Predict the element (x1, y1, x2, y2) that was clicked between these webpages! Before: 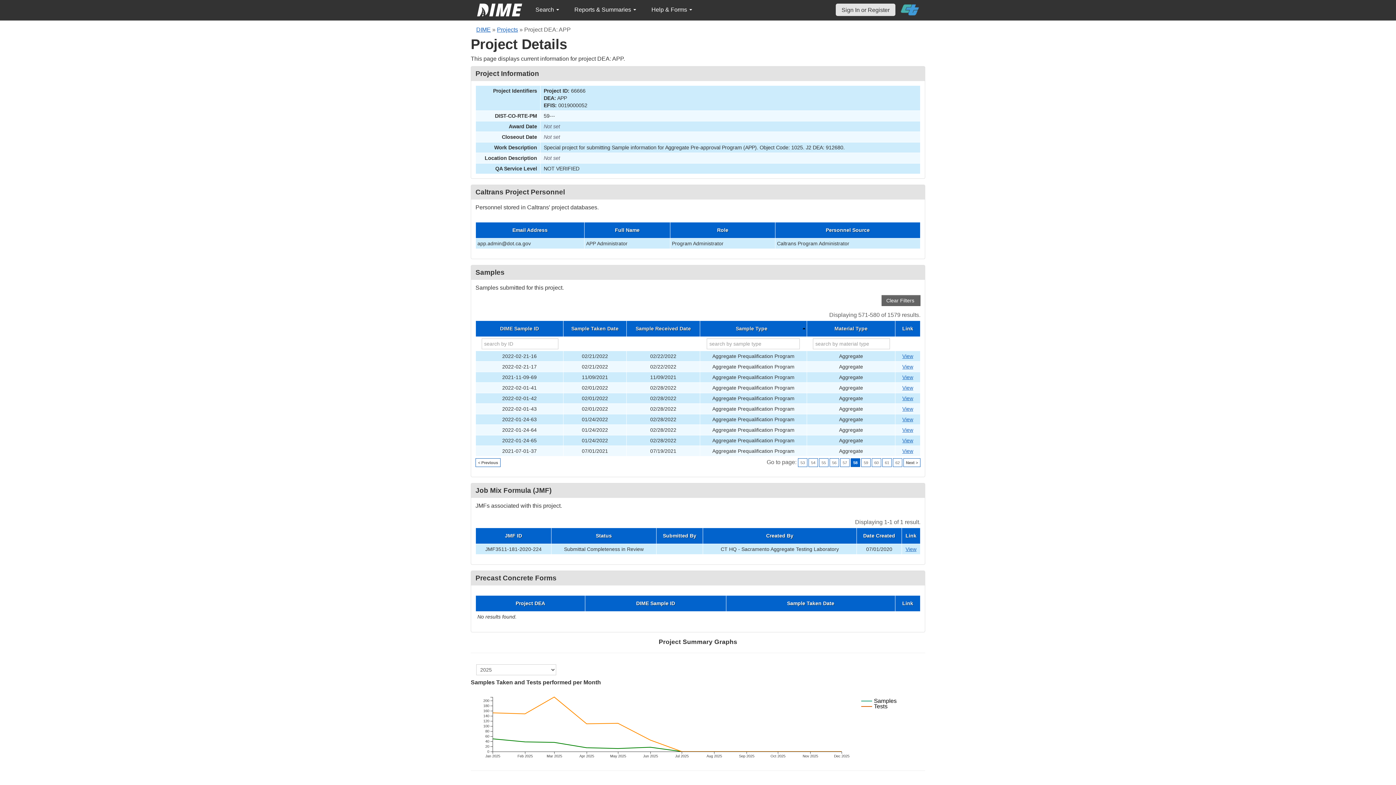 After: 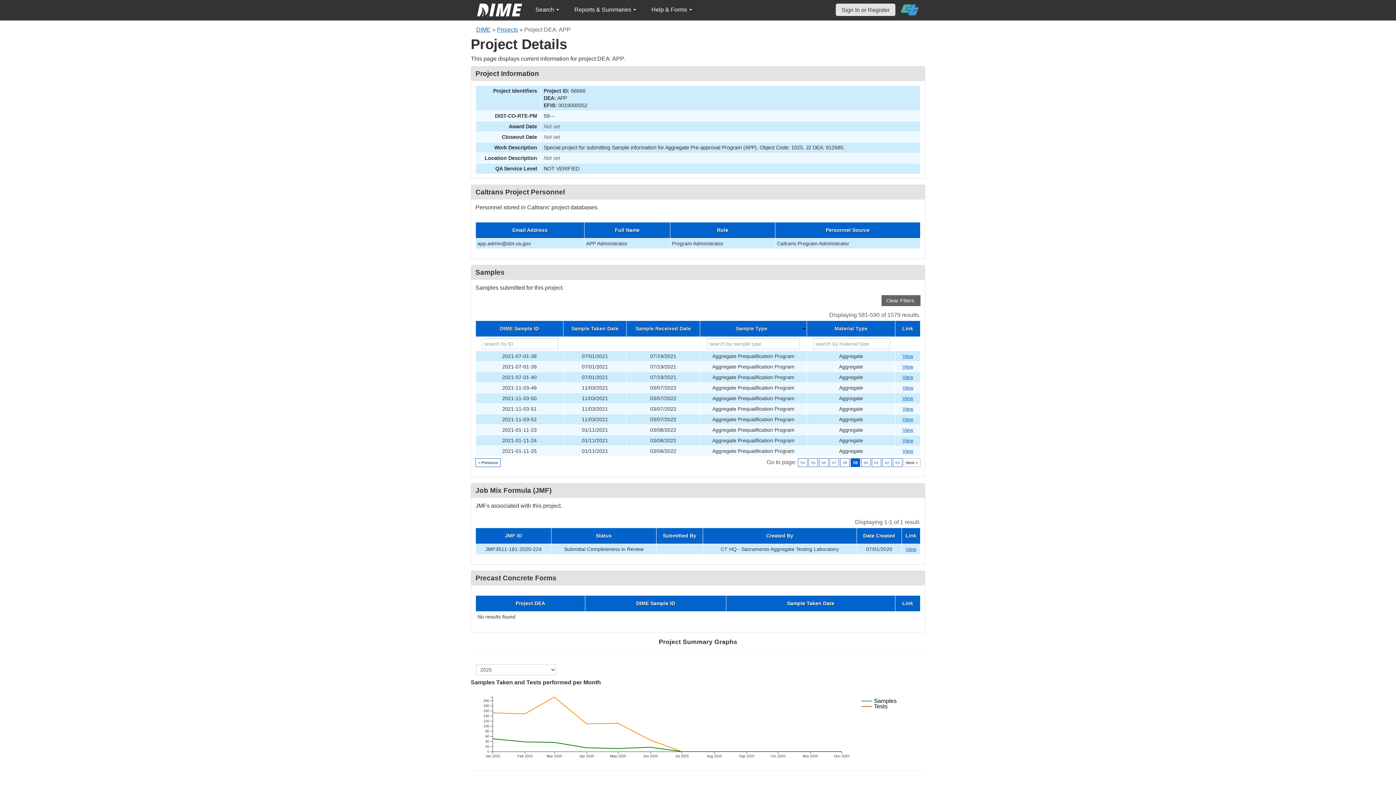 Action: label: Next > bbox: (903, 458, 920, 467)